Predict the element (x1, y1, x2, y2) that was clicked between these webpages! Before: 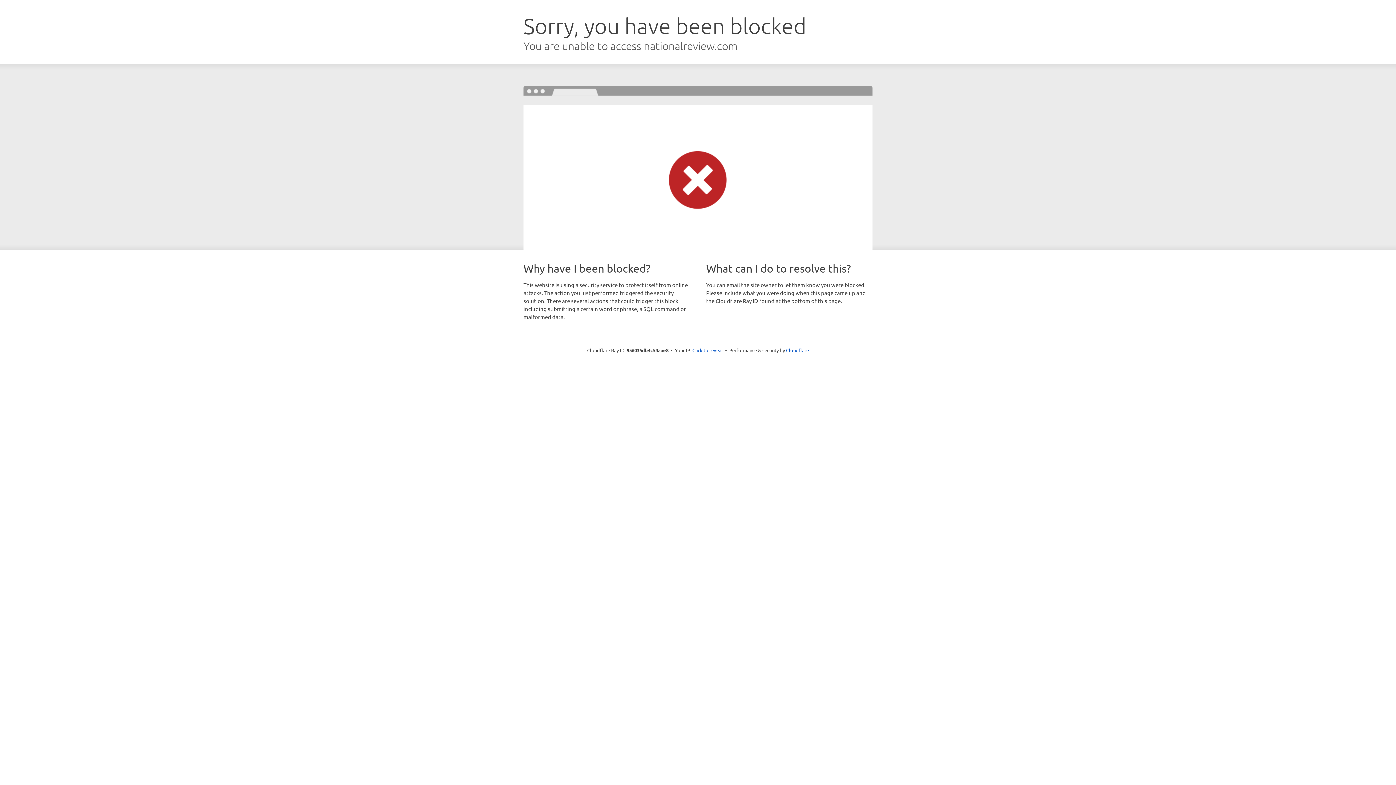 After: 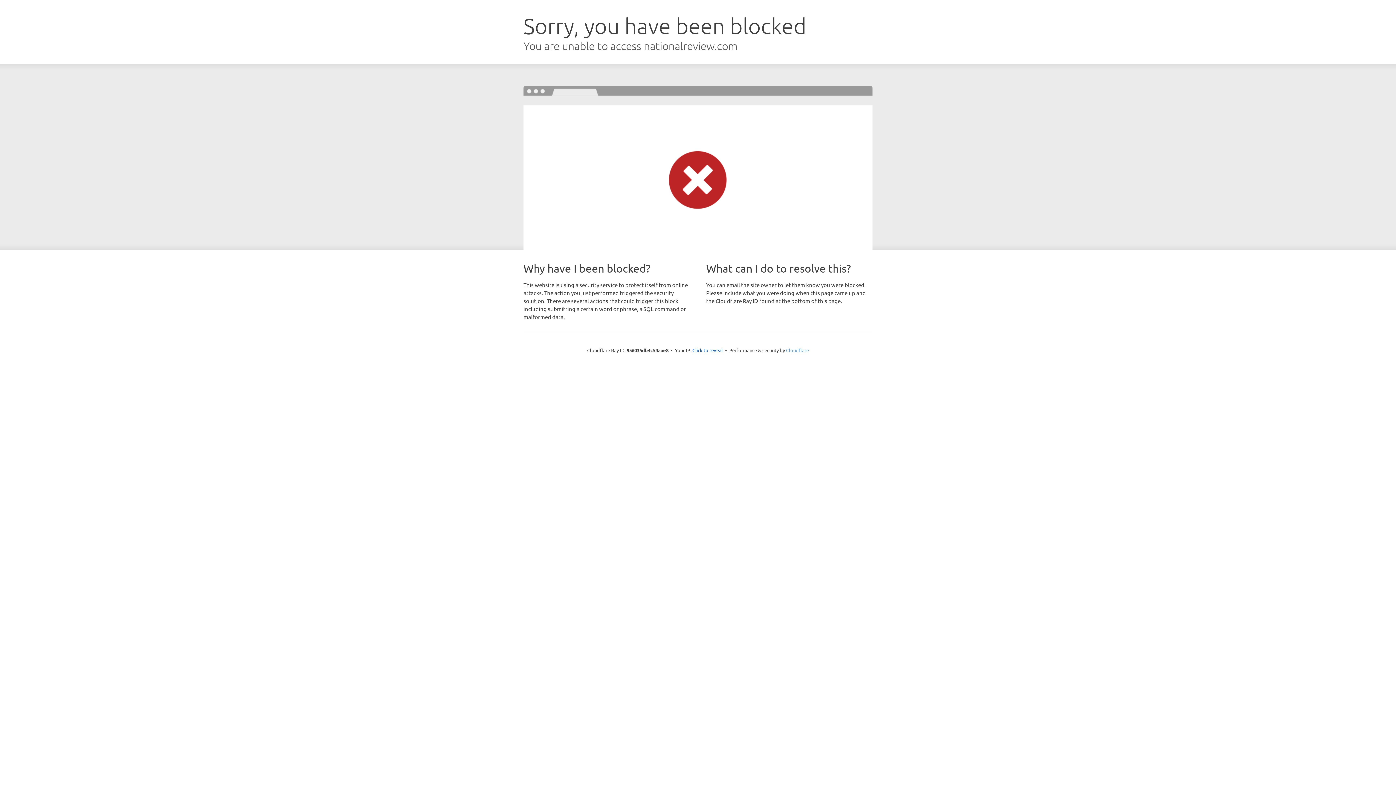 Action: label: Cloudflare bbox: (786, 347, 809, 353)